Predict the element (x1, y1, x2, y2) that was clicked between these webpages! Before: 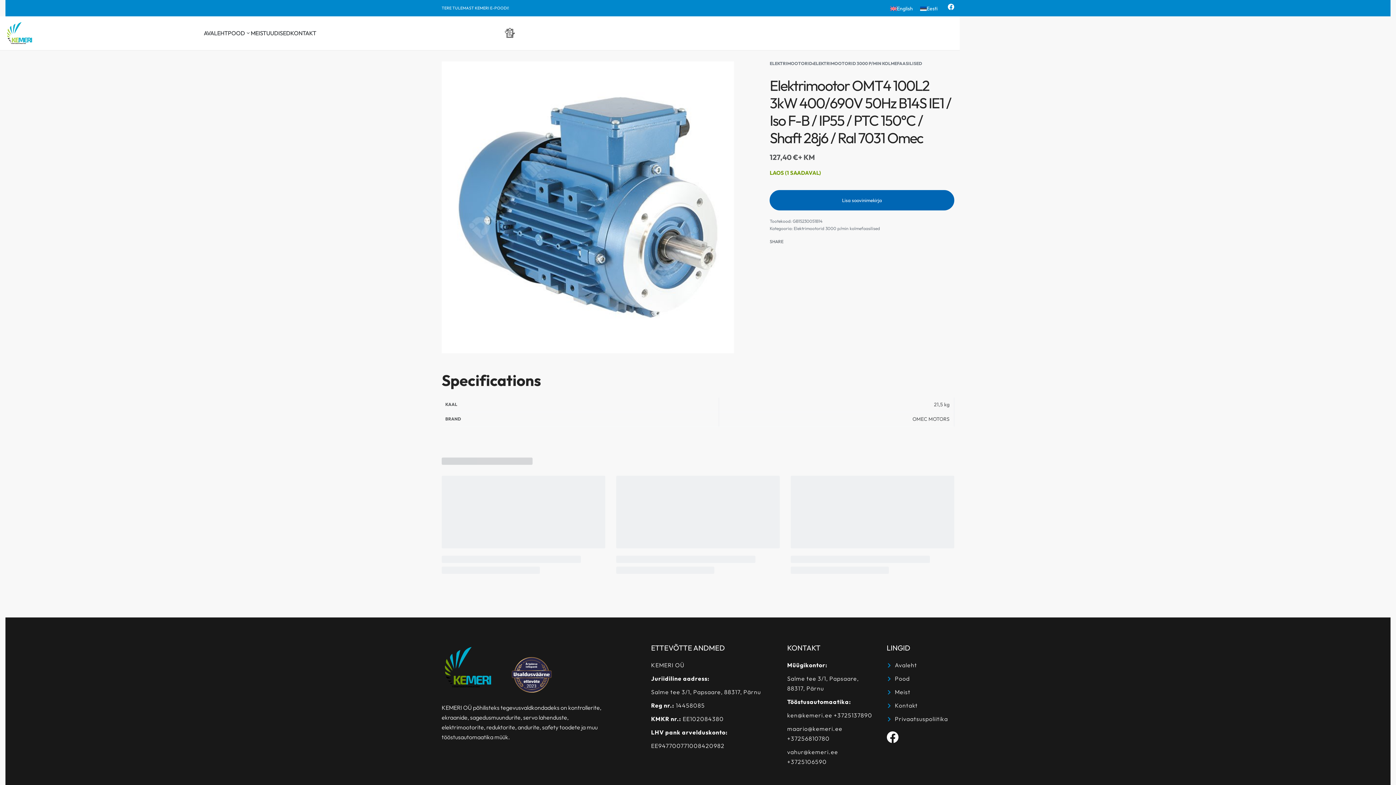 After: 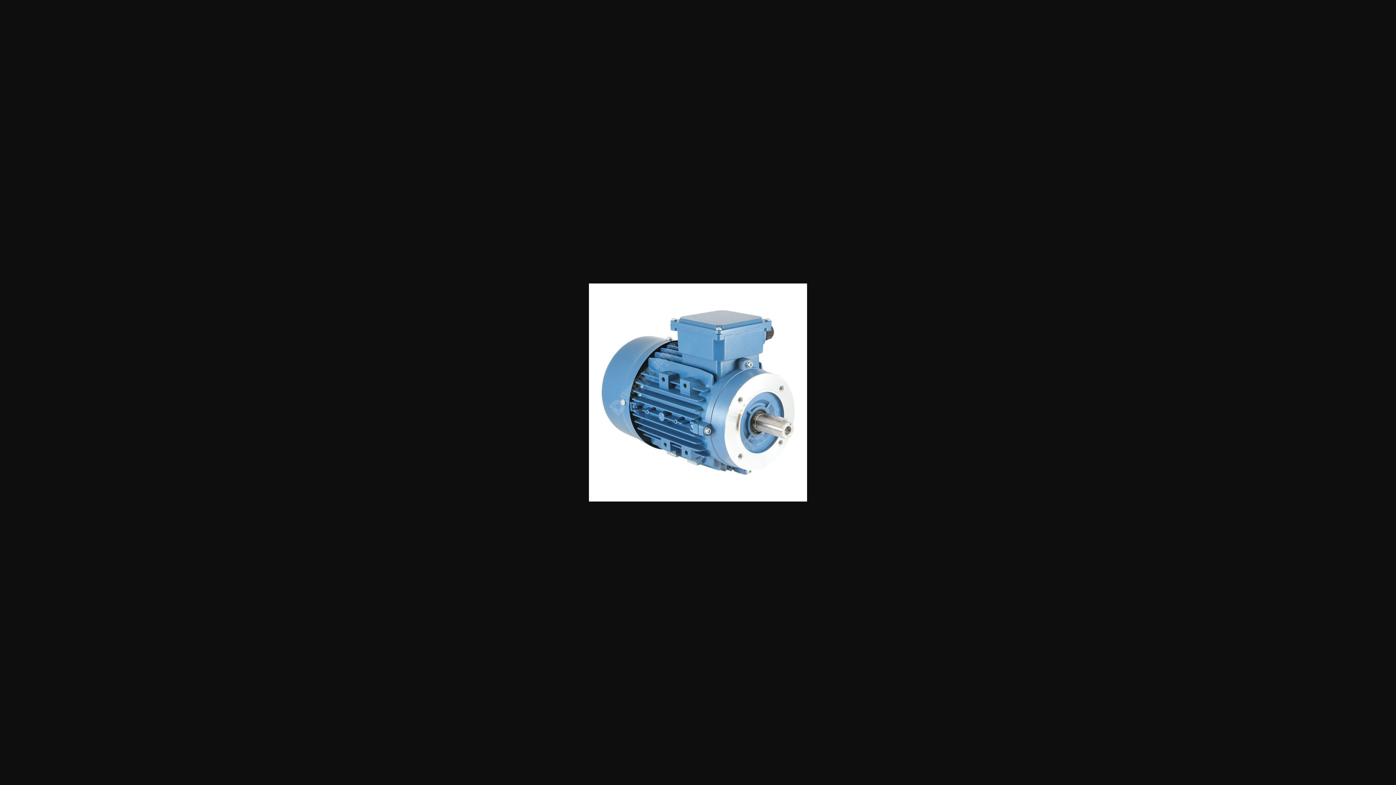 Action: label: OPEN GALLERY bbox: (441, 61, 734, 353)